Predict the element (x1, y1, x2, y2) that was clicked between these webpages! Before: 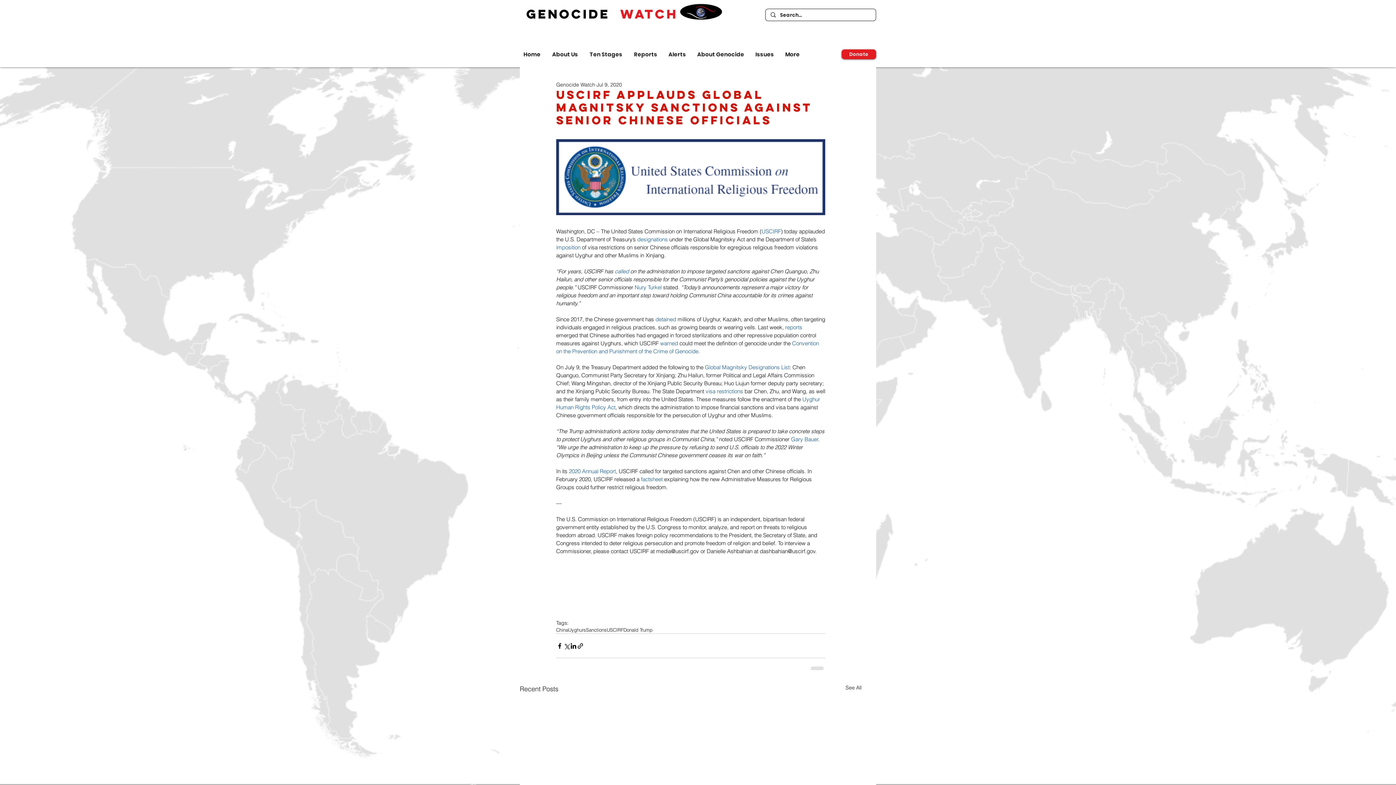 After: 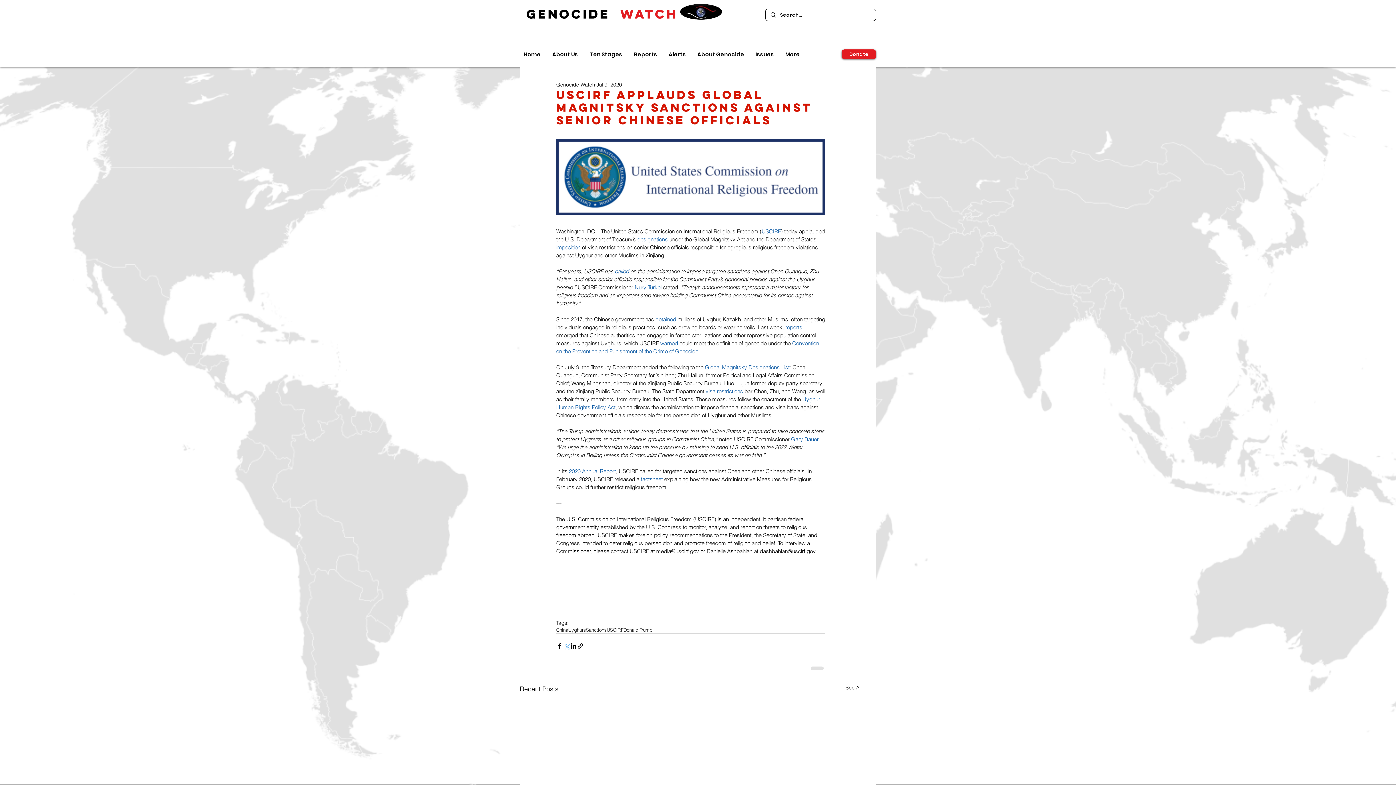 Action: label: Share via X (Twitter) bbox: (563, 642, 570, 649)